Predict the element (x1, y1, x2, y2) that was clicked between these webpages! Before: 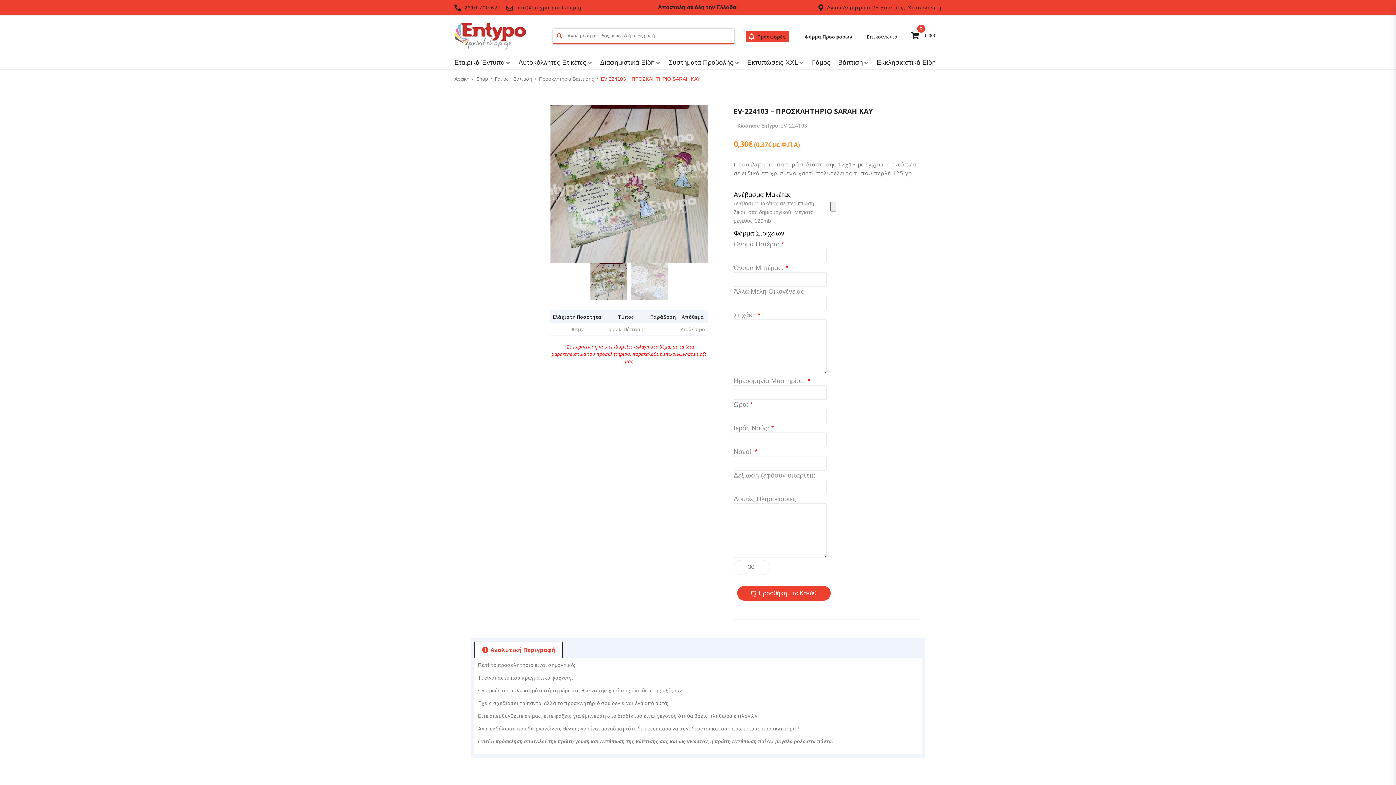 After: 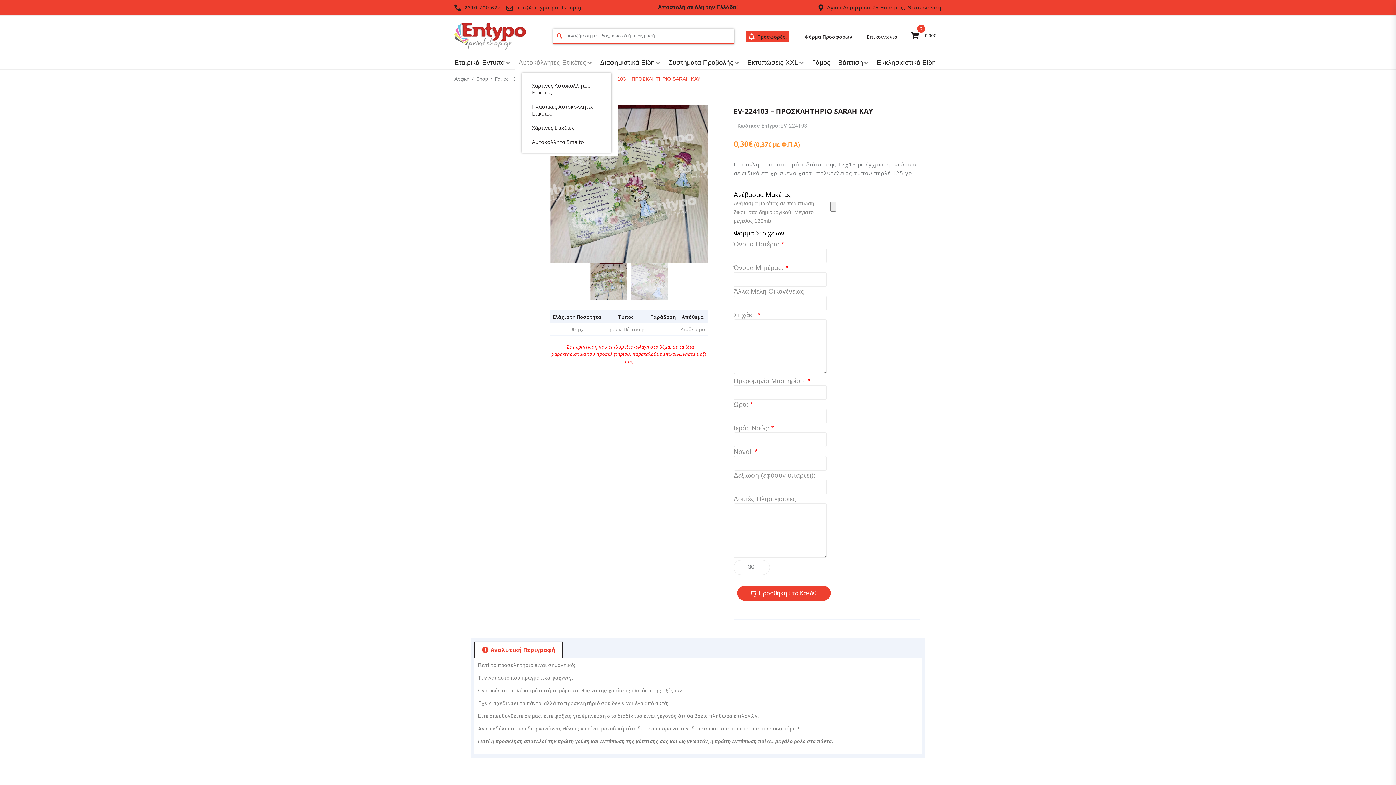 Action: label: Αυτοκόλλητες Ετικέτες bbox: (518, 57, 586, 67)